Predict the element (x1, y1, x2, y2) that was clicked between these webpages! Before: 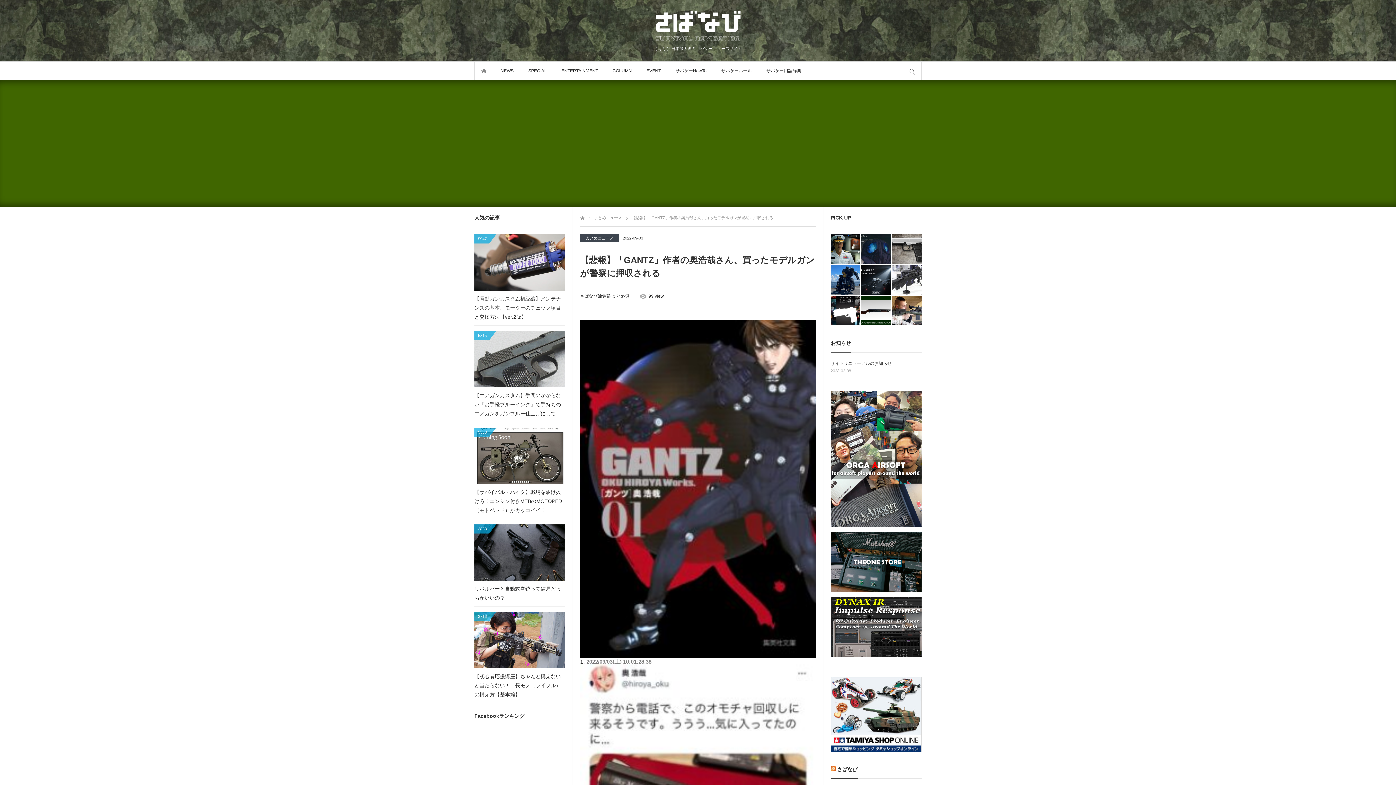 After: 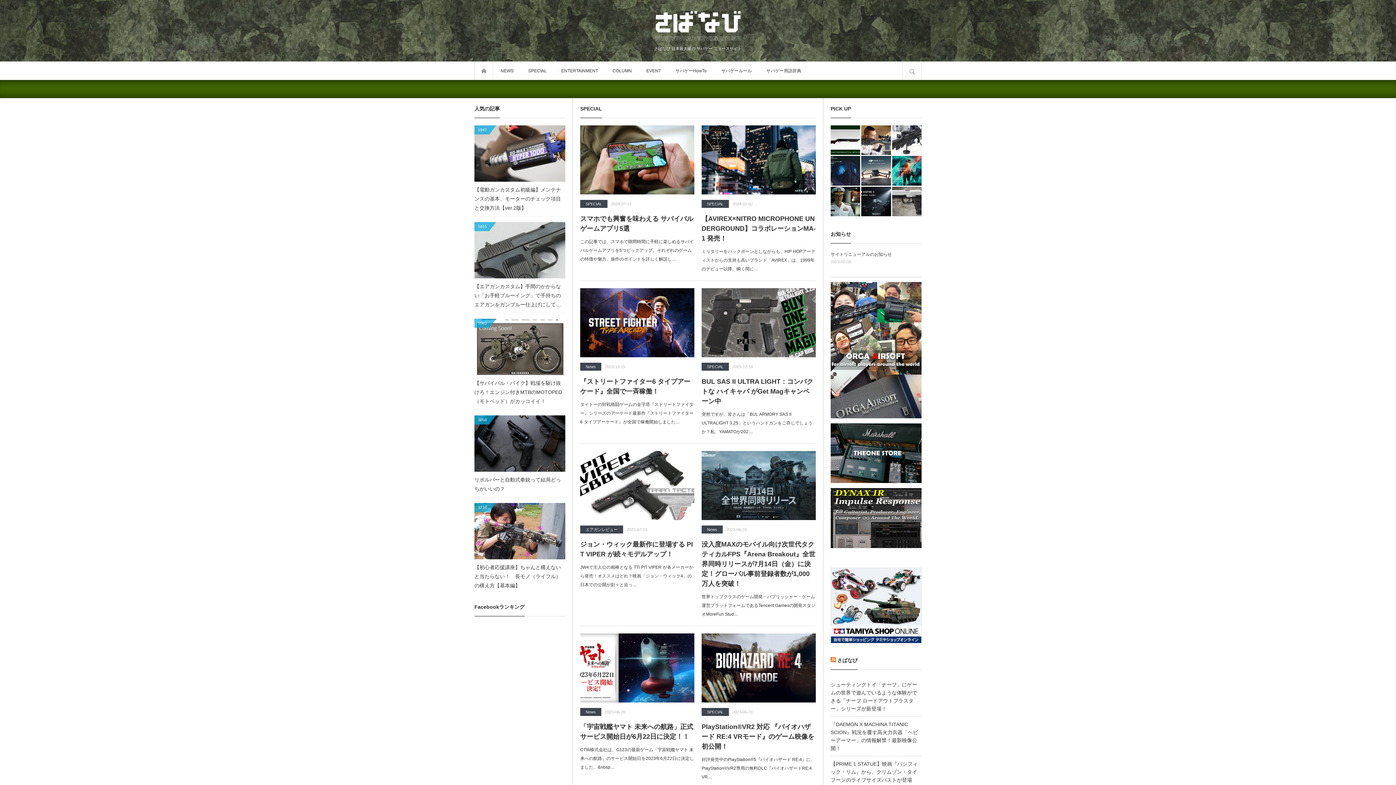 Action: bbox: (521, 61, 554, 80) label: SPECIAL